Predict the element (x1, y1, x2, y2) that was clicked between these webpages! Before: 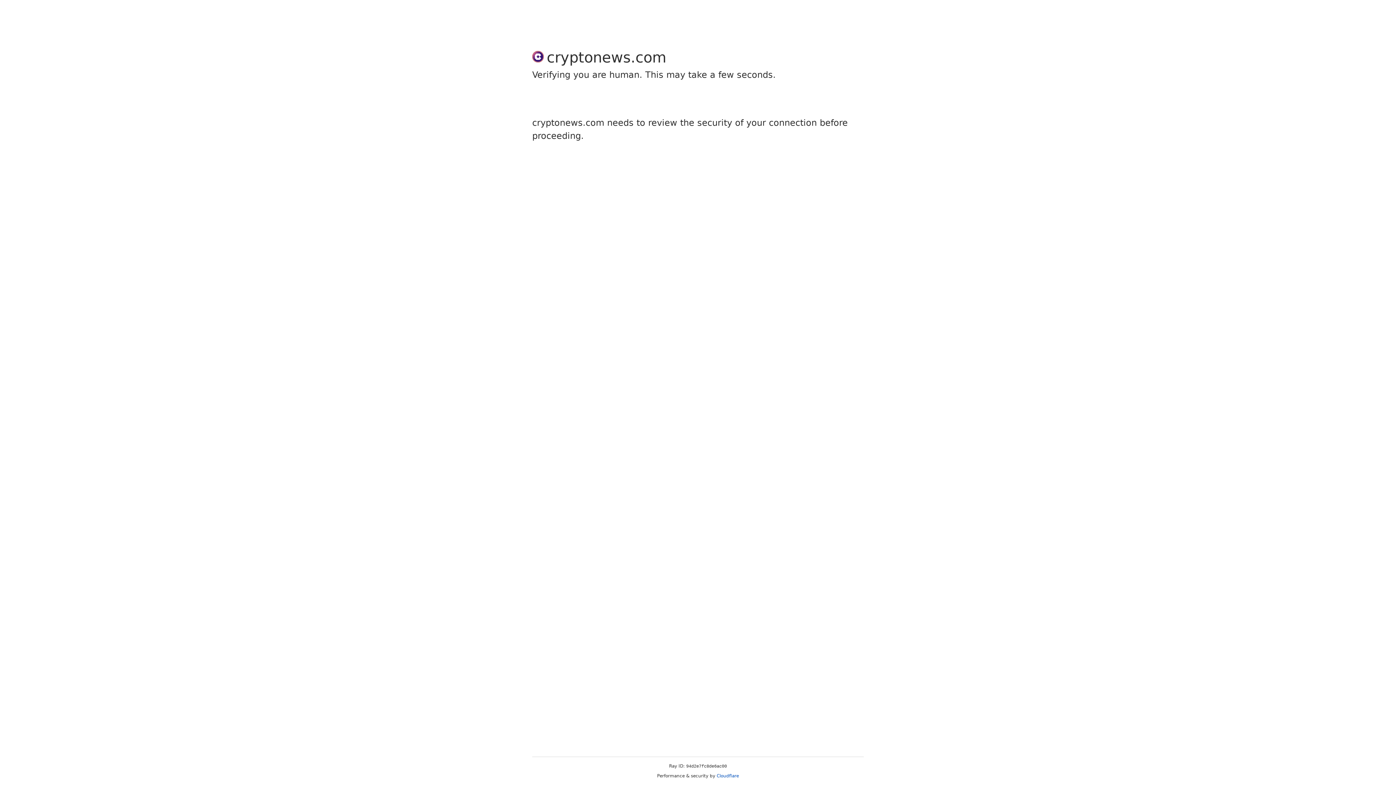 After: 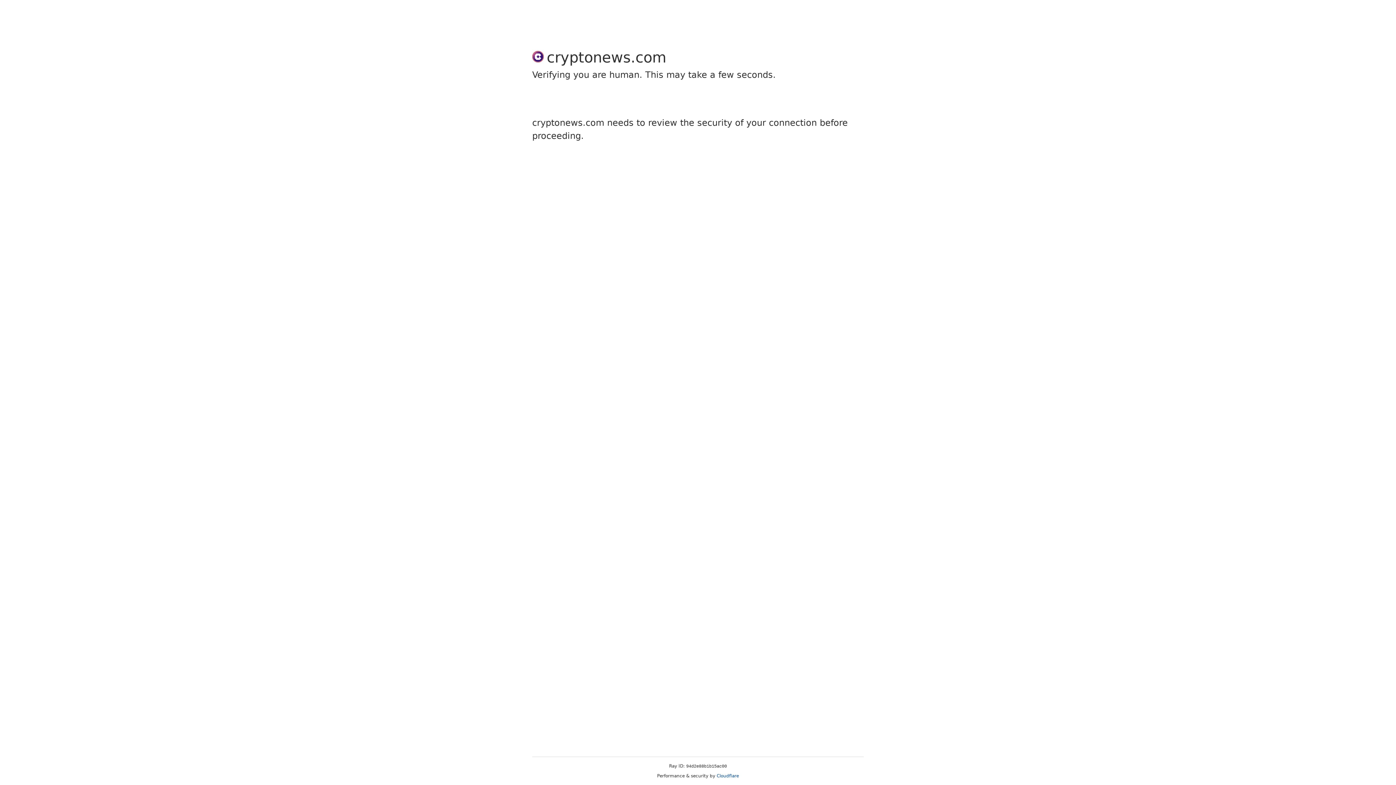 Action: label: Cloudflare bbox: (716, 773, 739, 778)